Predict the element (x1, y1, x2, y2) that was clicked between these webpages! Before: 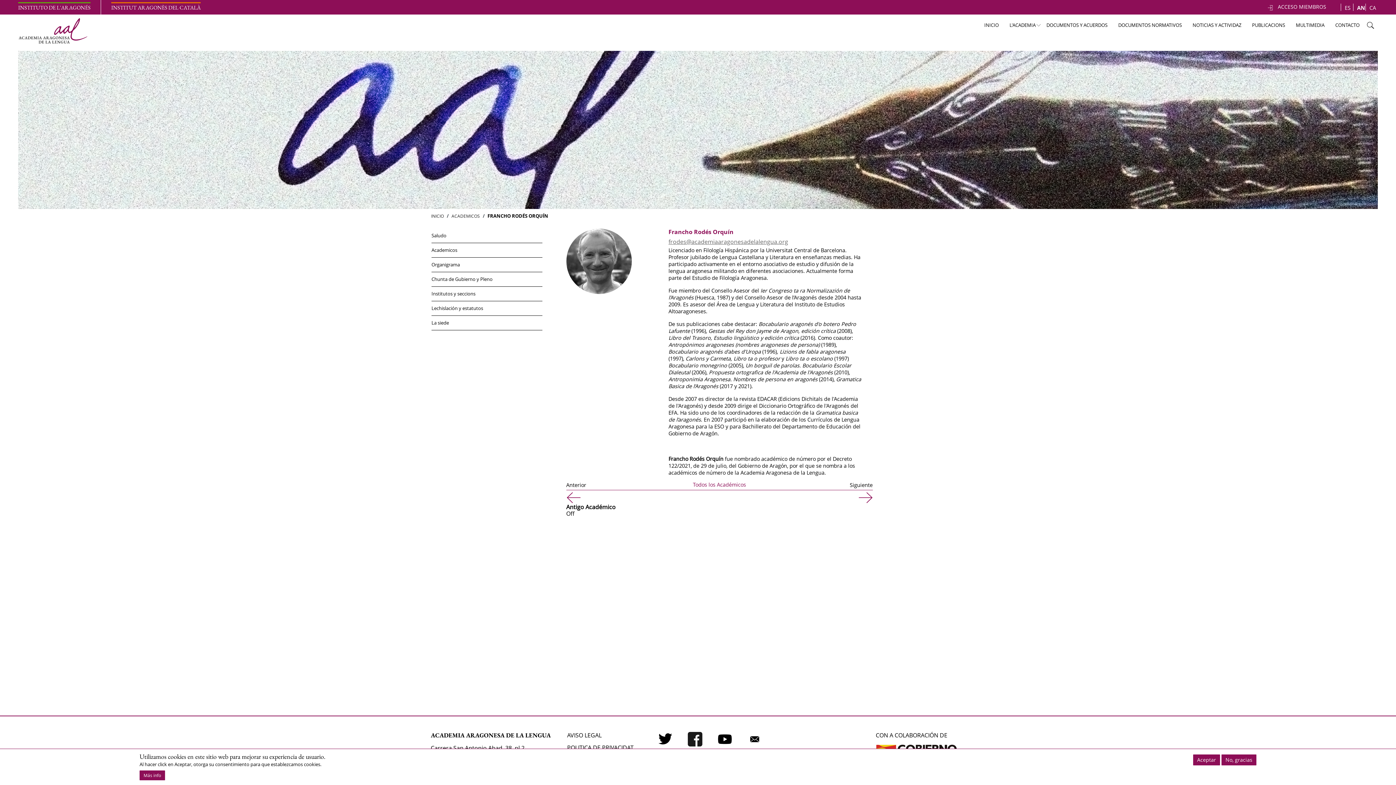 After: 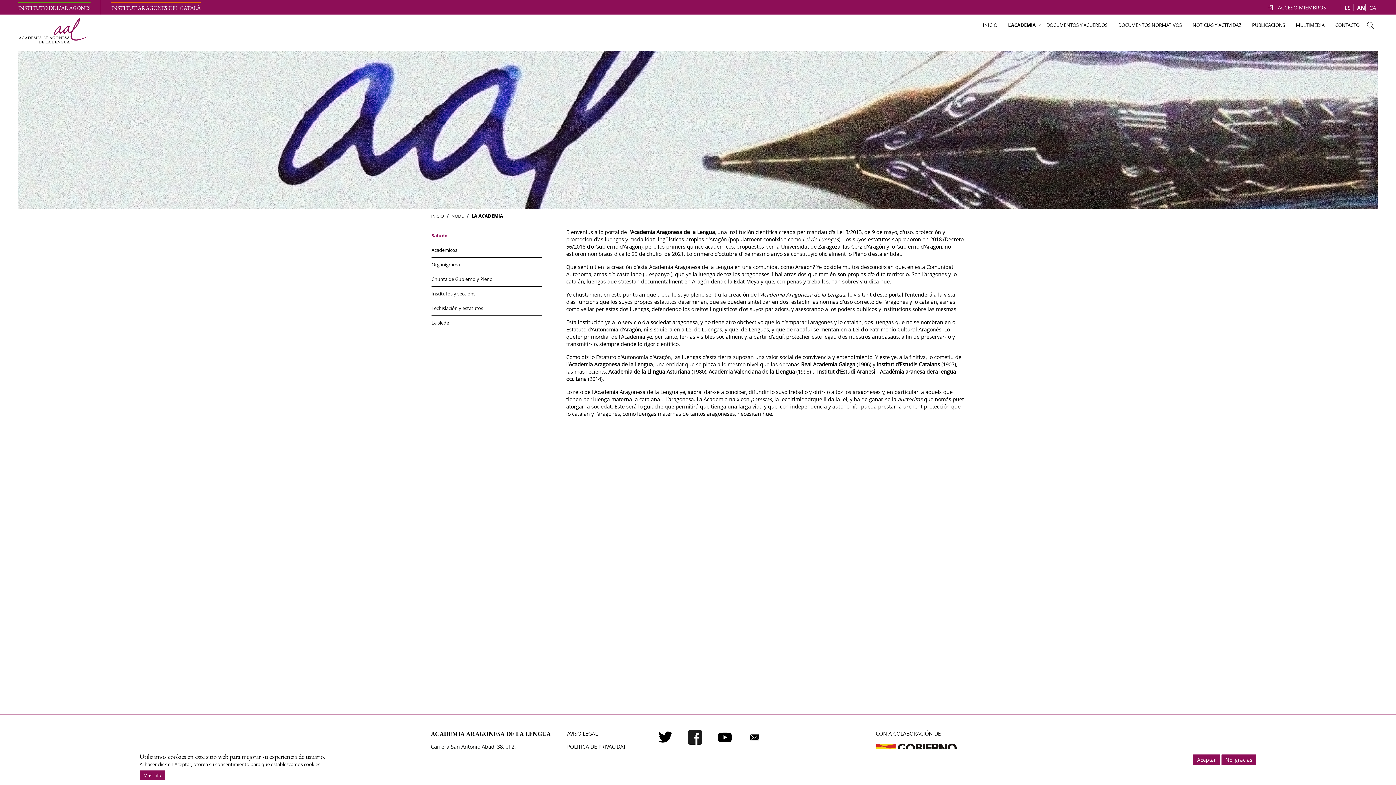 Action: label: Saludo bbox: (431, 228, 542, 243)